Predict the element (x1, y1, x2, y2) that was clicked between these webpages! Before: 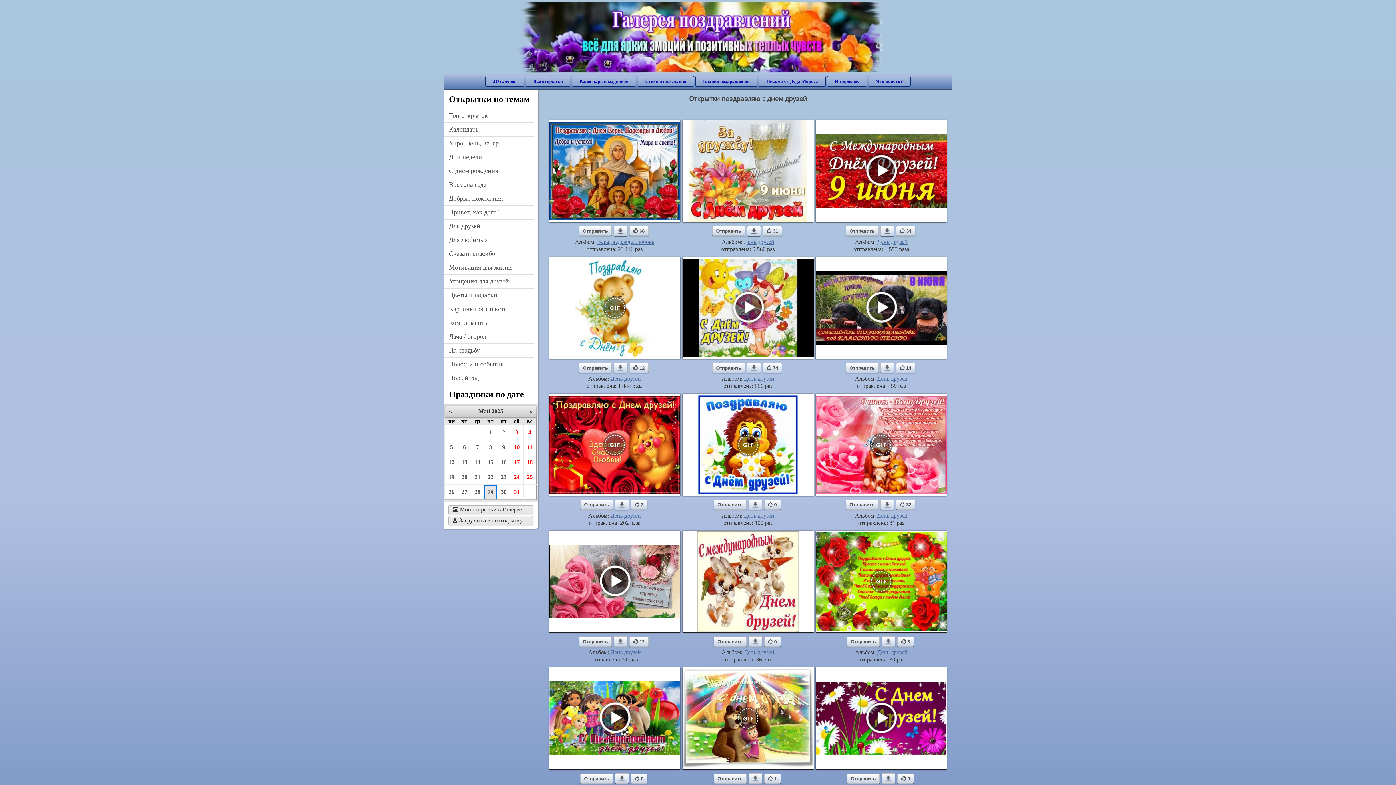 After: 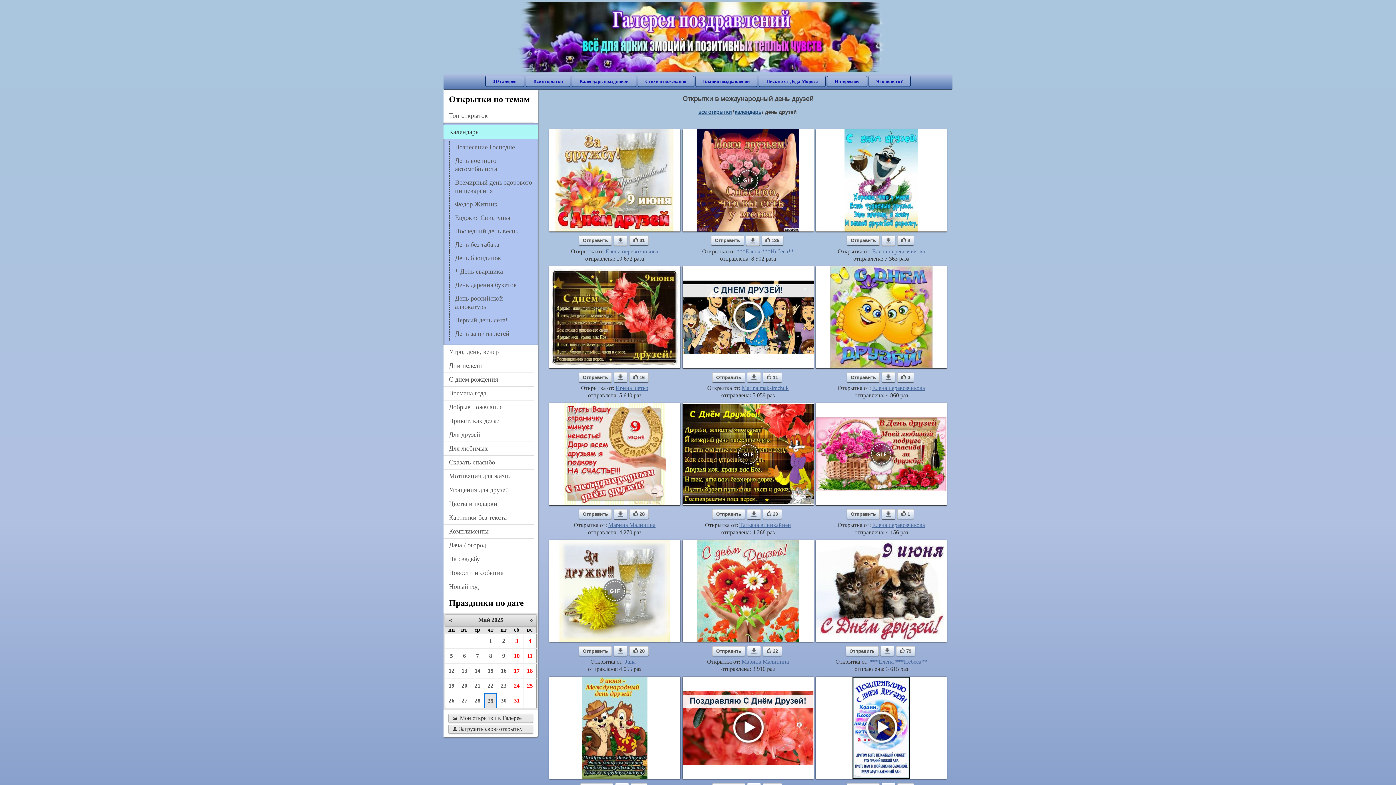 Action: bbox: (877, 512, 907, 518) label: День друзей